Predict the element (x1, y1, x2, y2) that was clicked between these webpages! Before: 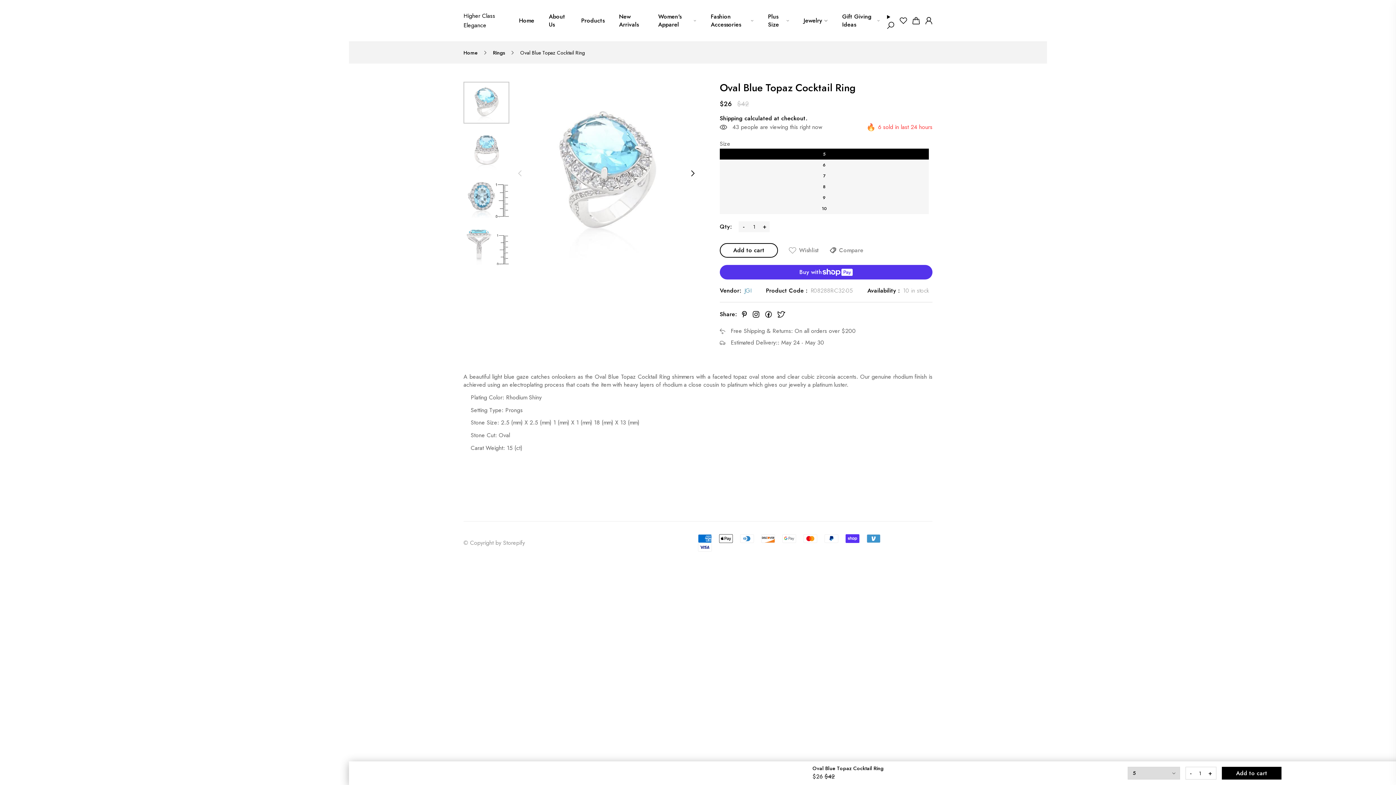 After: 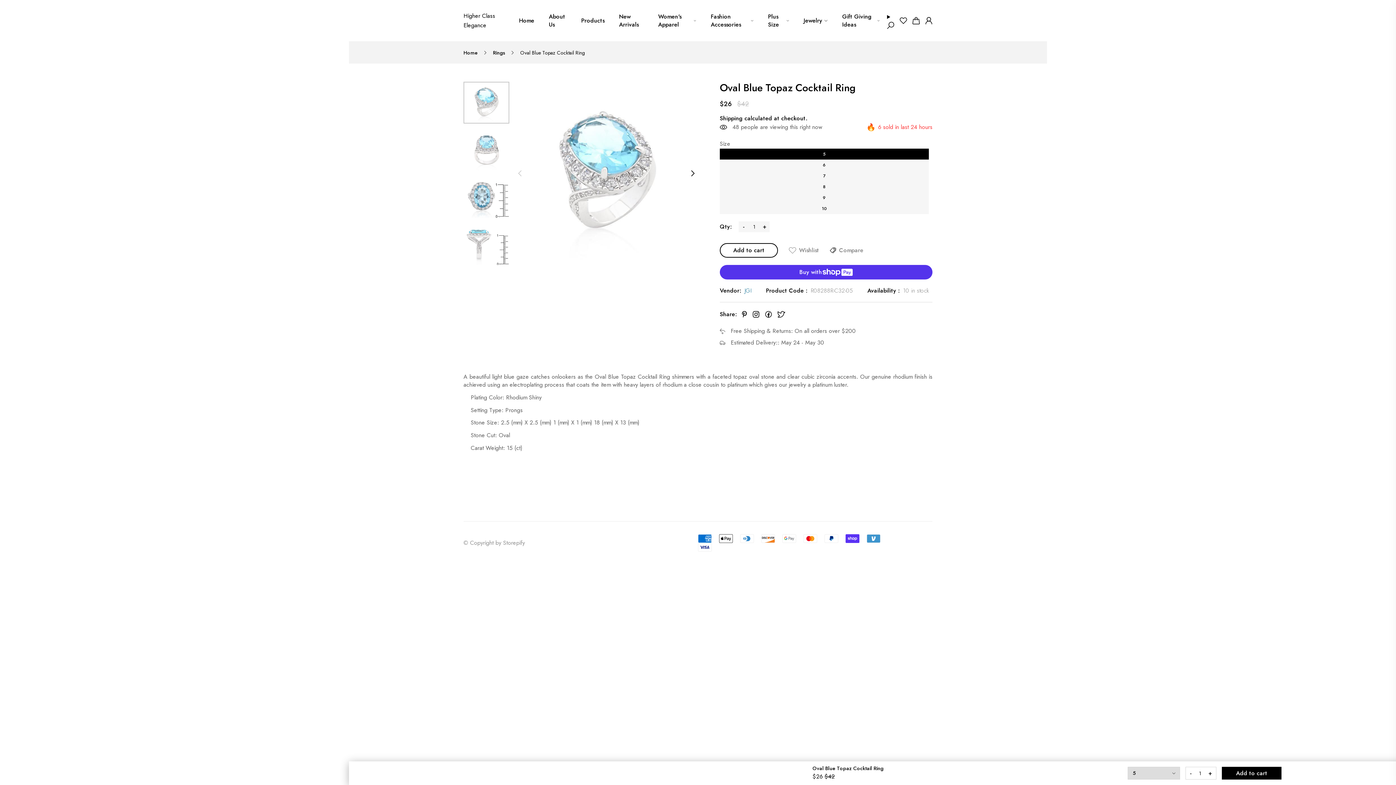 Action: bbox: (812, 765, 883, 772) label: Oval Blue Topaz Cocktail Ring